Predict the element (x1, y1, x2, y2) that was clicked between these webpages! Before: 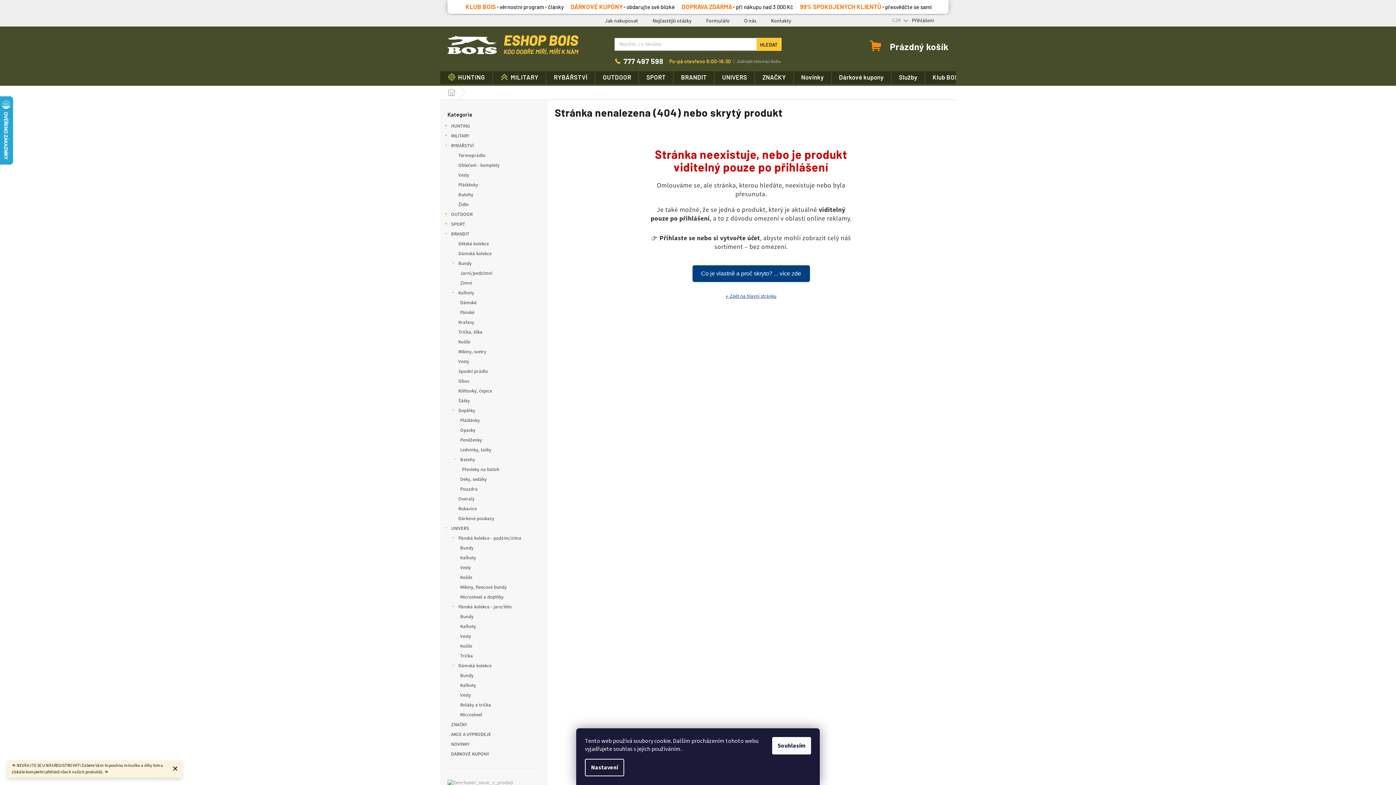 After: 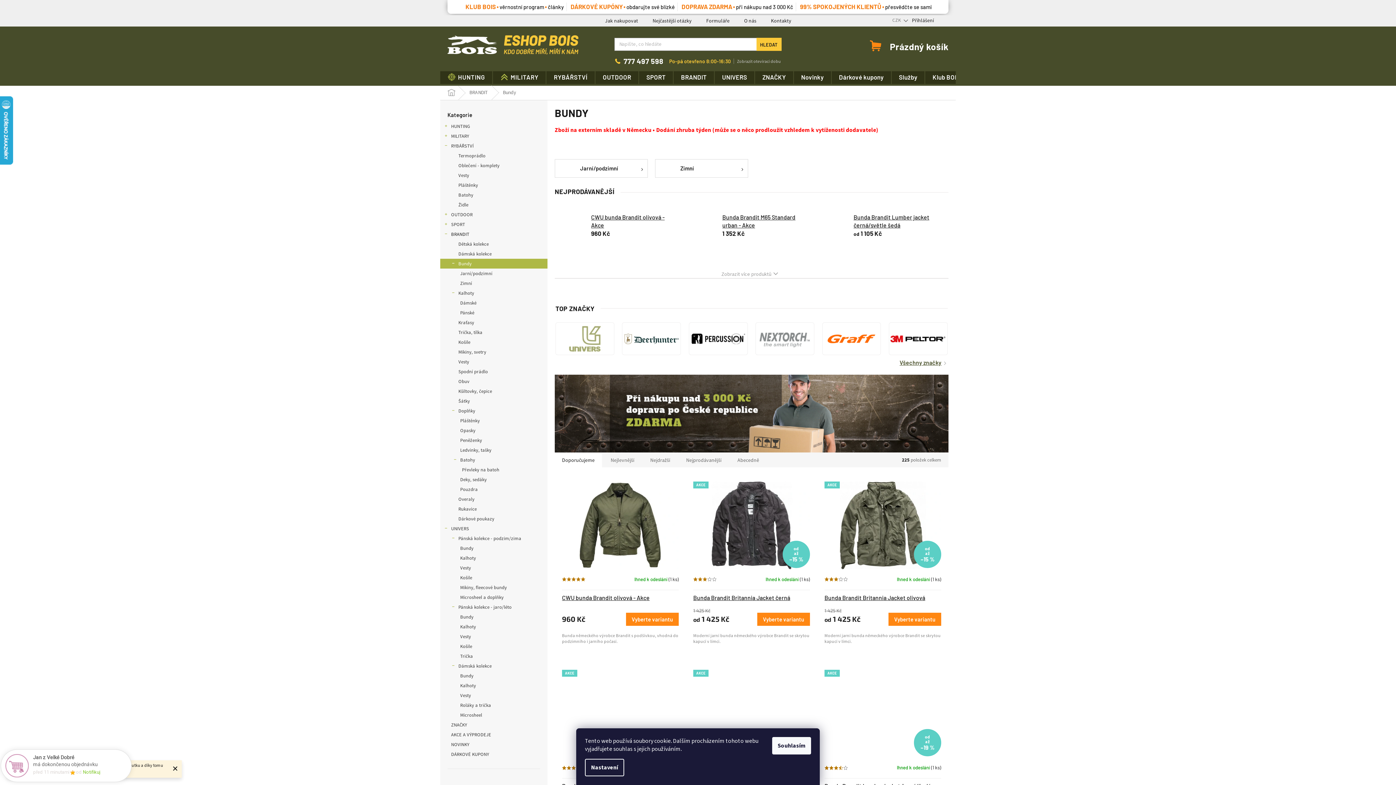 Action: label: Bundy
  bbox: (440, 258, 547, 268)